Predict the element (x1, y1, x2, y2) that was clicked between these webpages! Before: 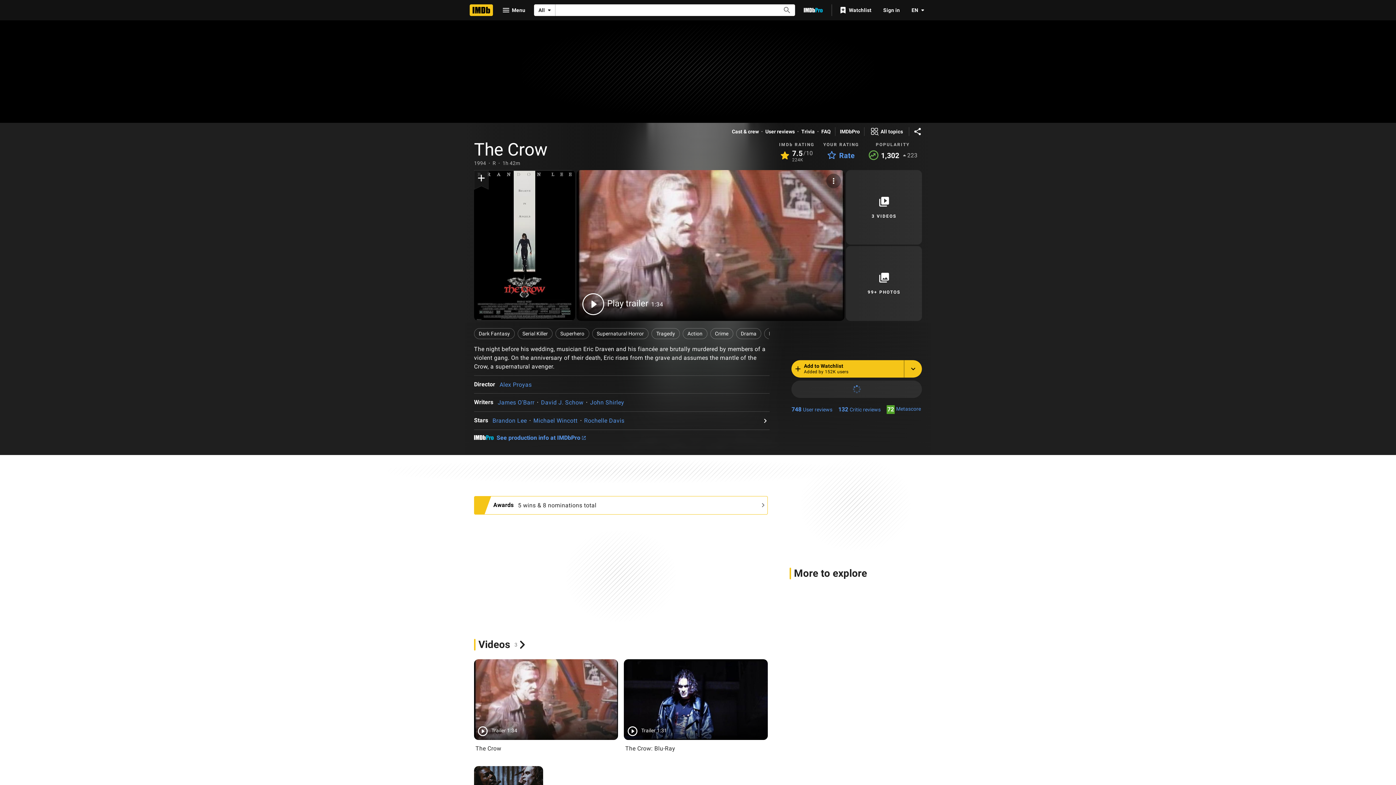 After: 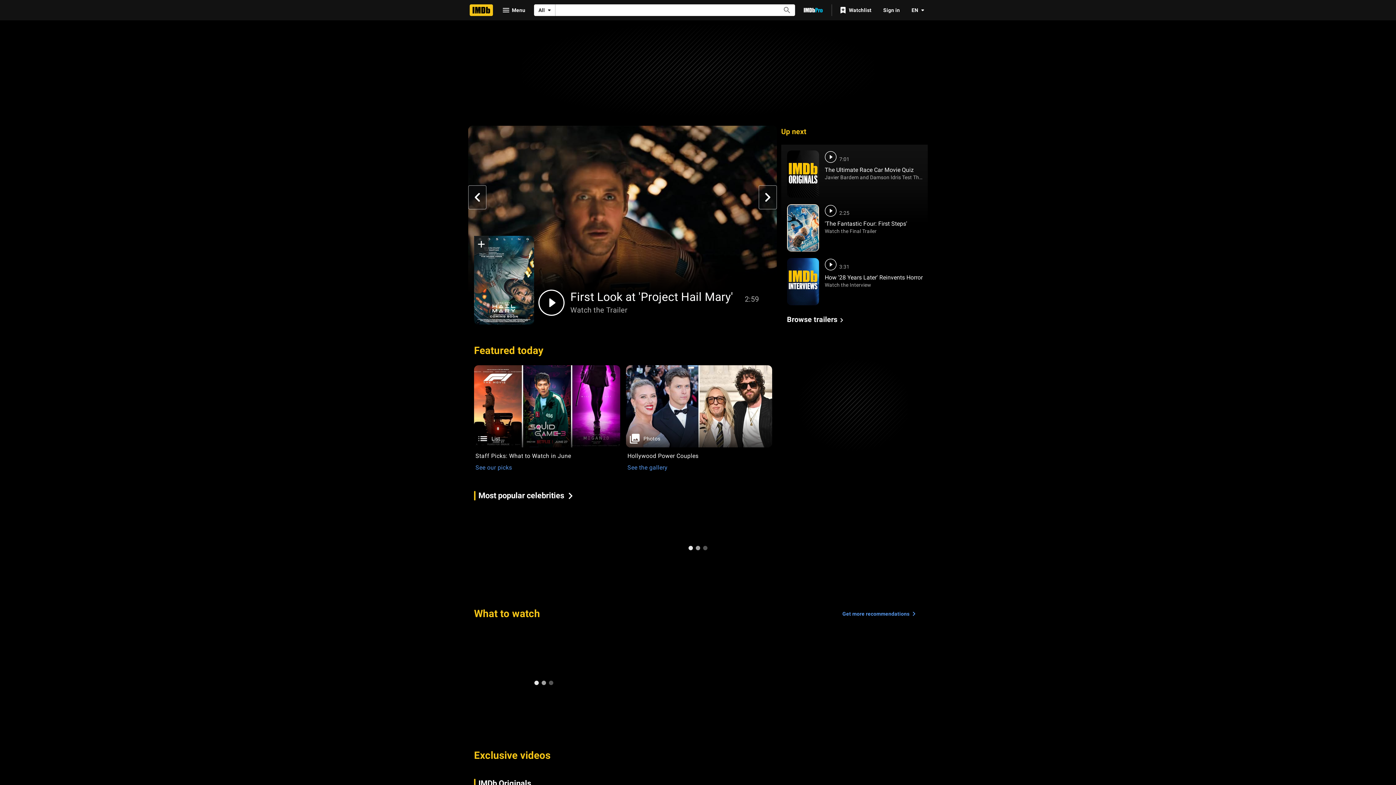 Action: label: Home bbox: (469, 4, 493, 16)